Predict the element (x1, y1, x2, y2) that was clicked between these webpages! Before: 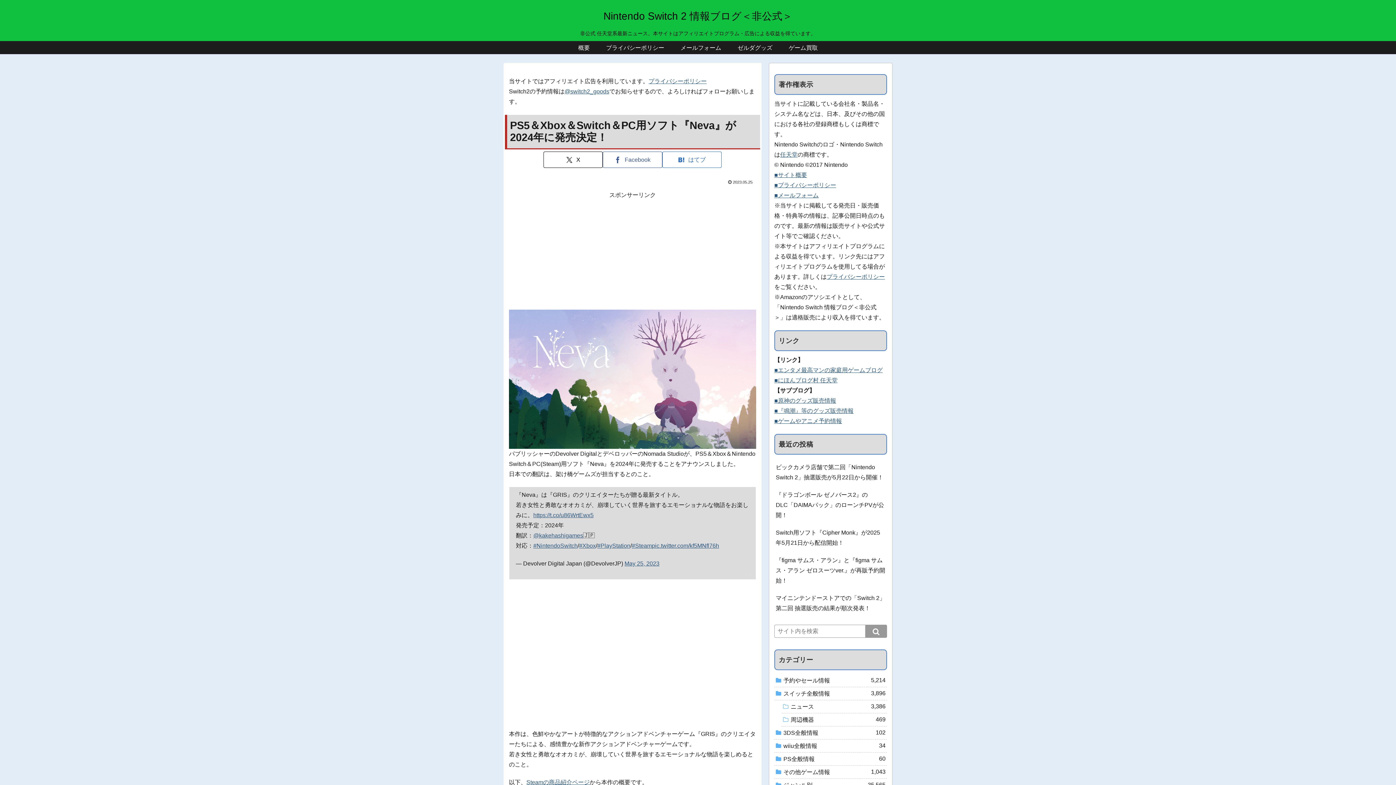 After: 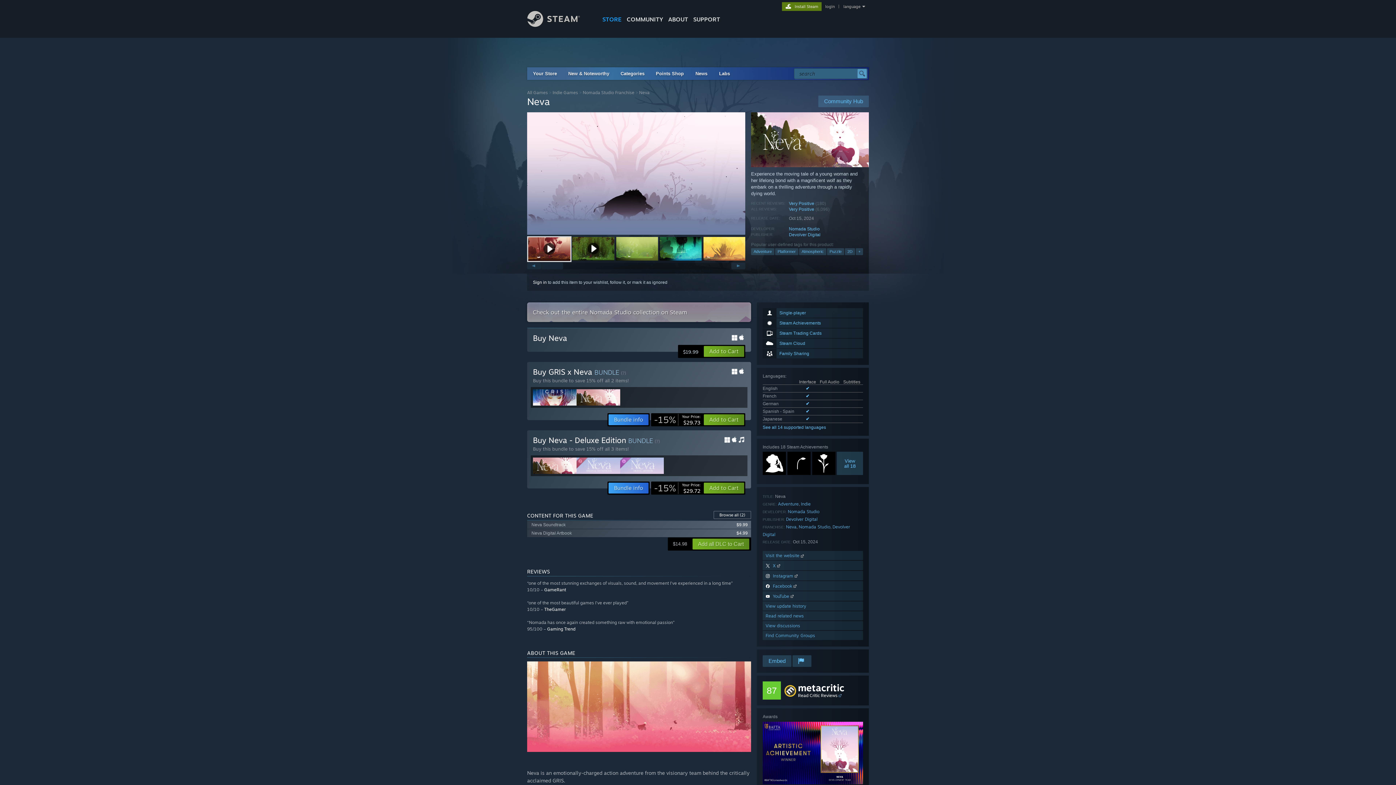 Action: label: Steamの商品紹介ページ bbox: (526, 779, 589, 785)